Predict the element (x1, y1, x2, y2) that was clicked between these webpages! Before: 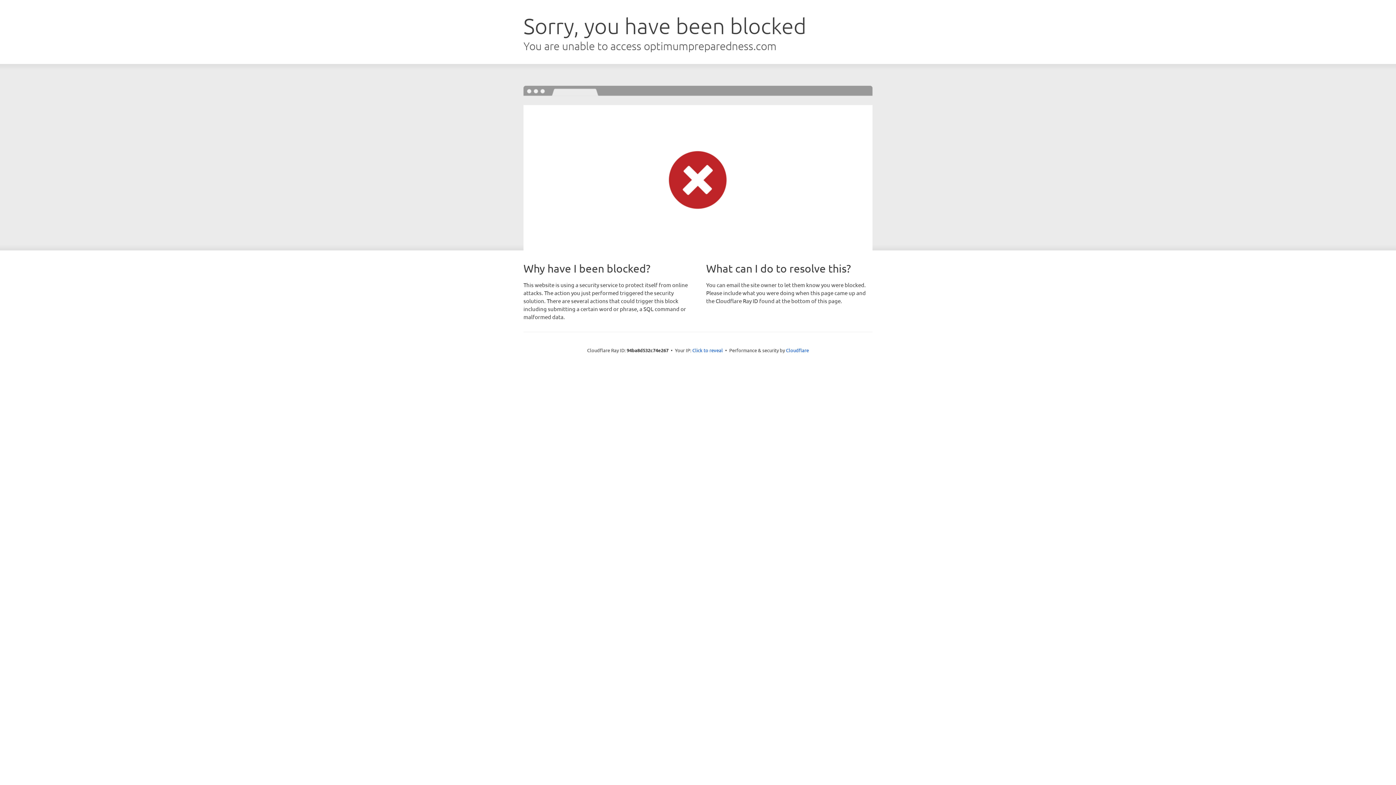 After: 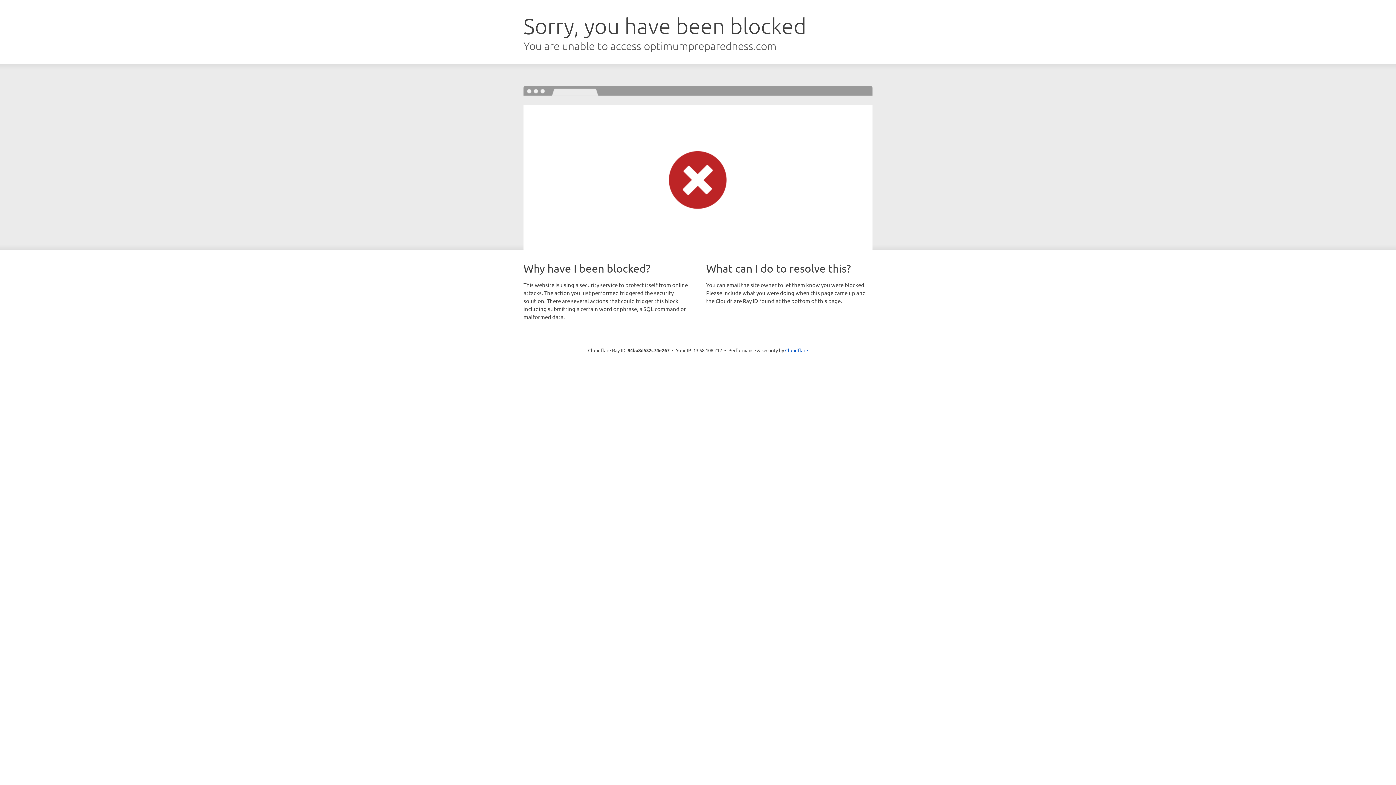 Action: label: Click to reveal bbox: (692, 346, 723, 353)